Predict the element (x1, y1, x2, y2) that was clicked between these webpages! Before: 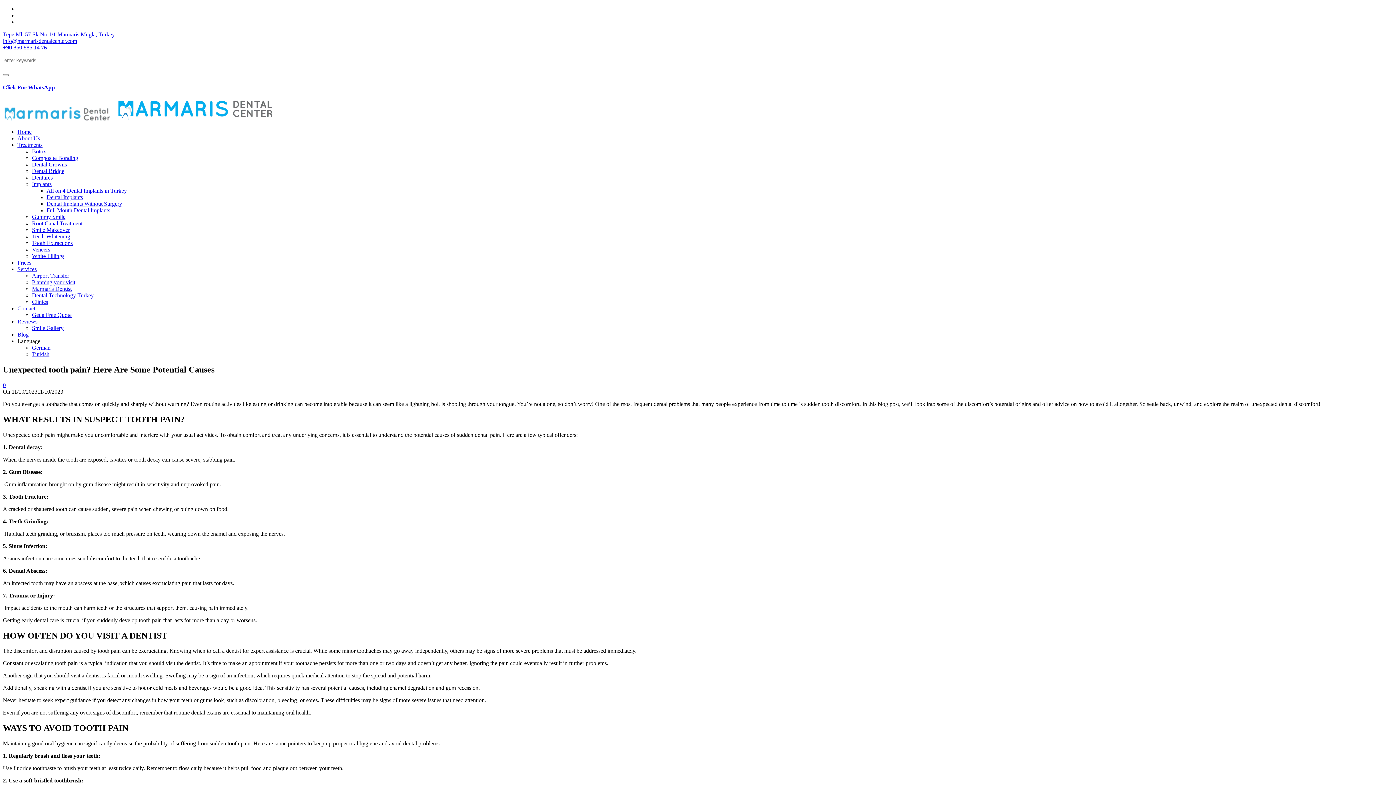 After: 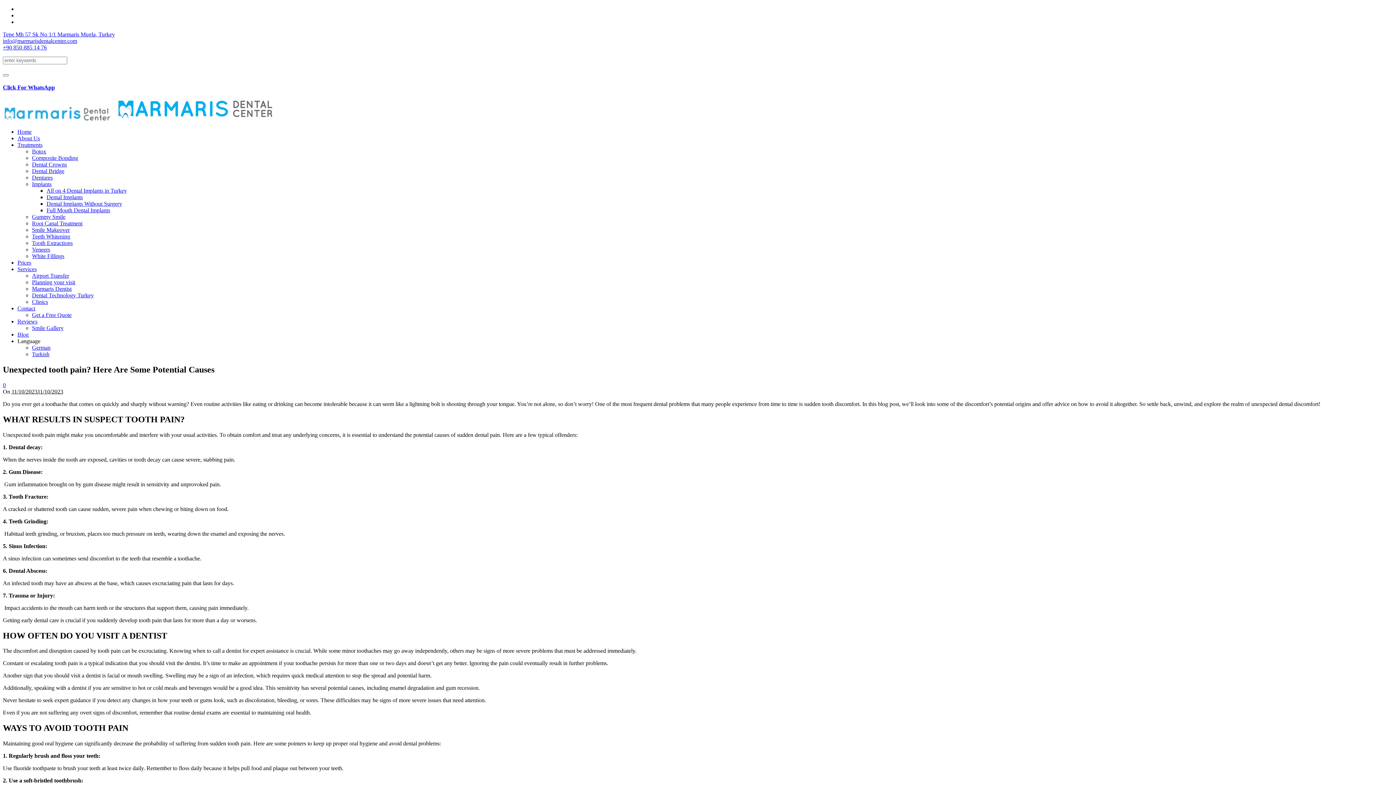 Action: bbox: (2, 44, 46, 50) label: +90 850 885 14 76